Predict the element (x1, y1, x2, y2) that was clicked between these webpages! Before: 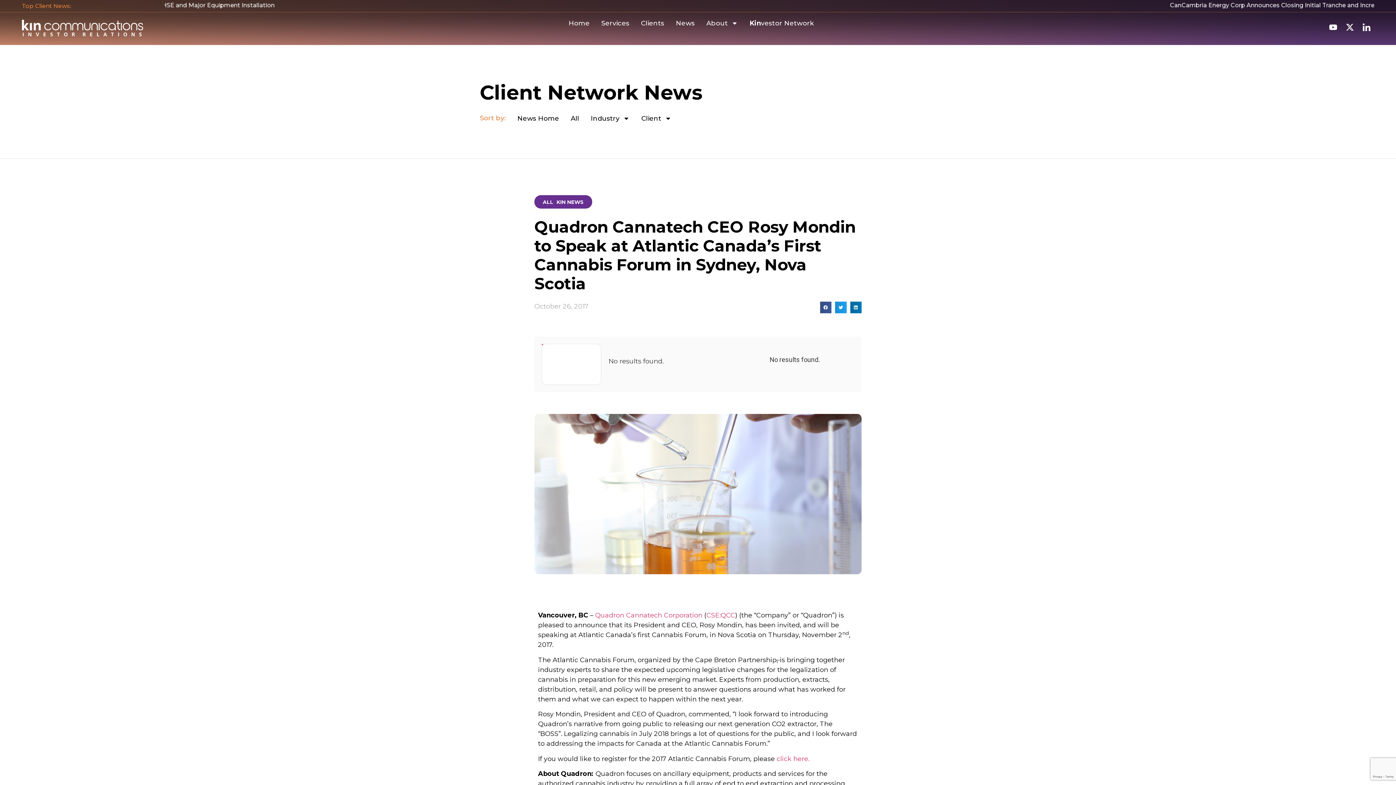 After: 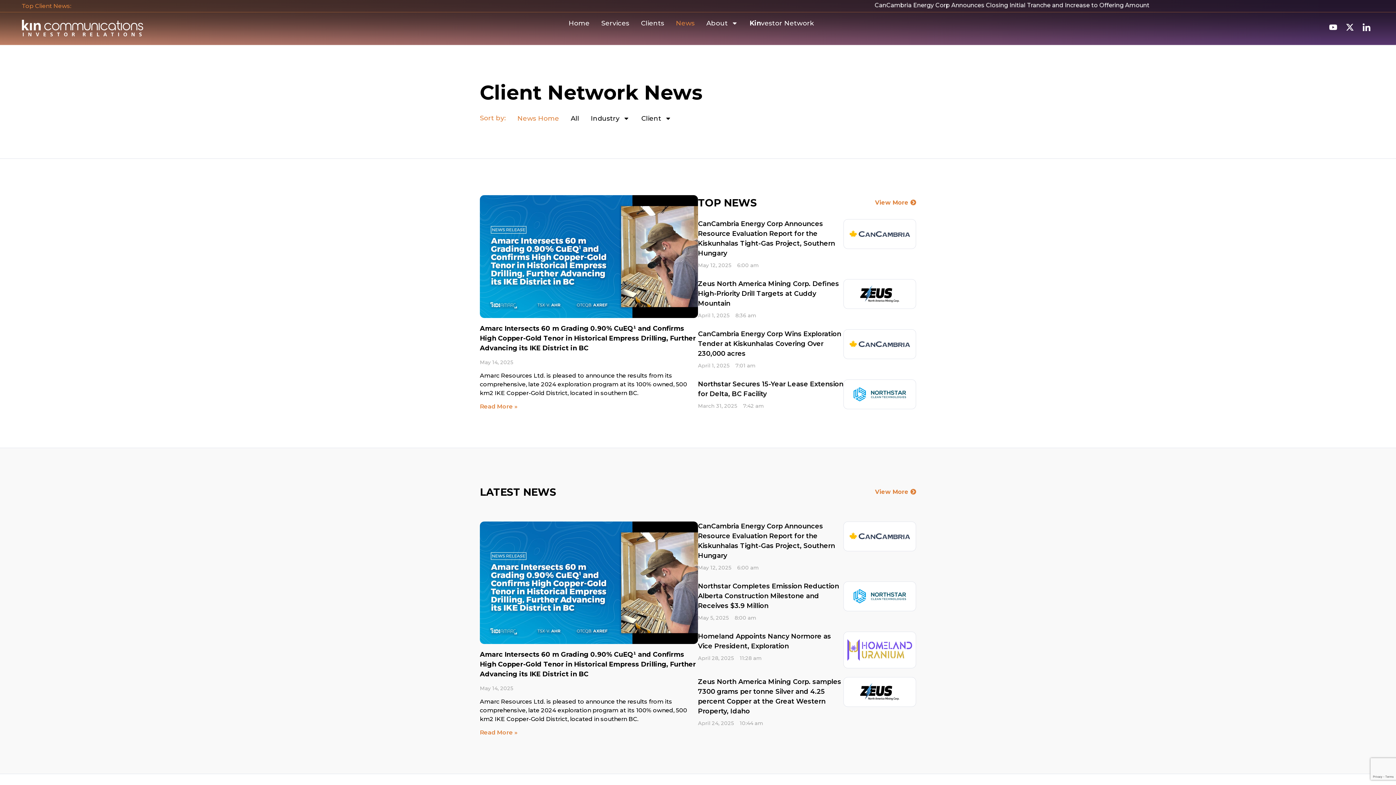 Action: label: News Home bbox: (517, 114, 559, 122)